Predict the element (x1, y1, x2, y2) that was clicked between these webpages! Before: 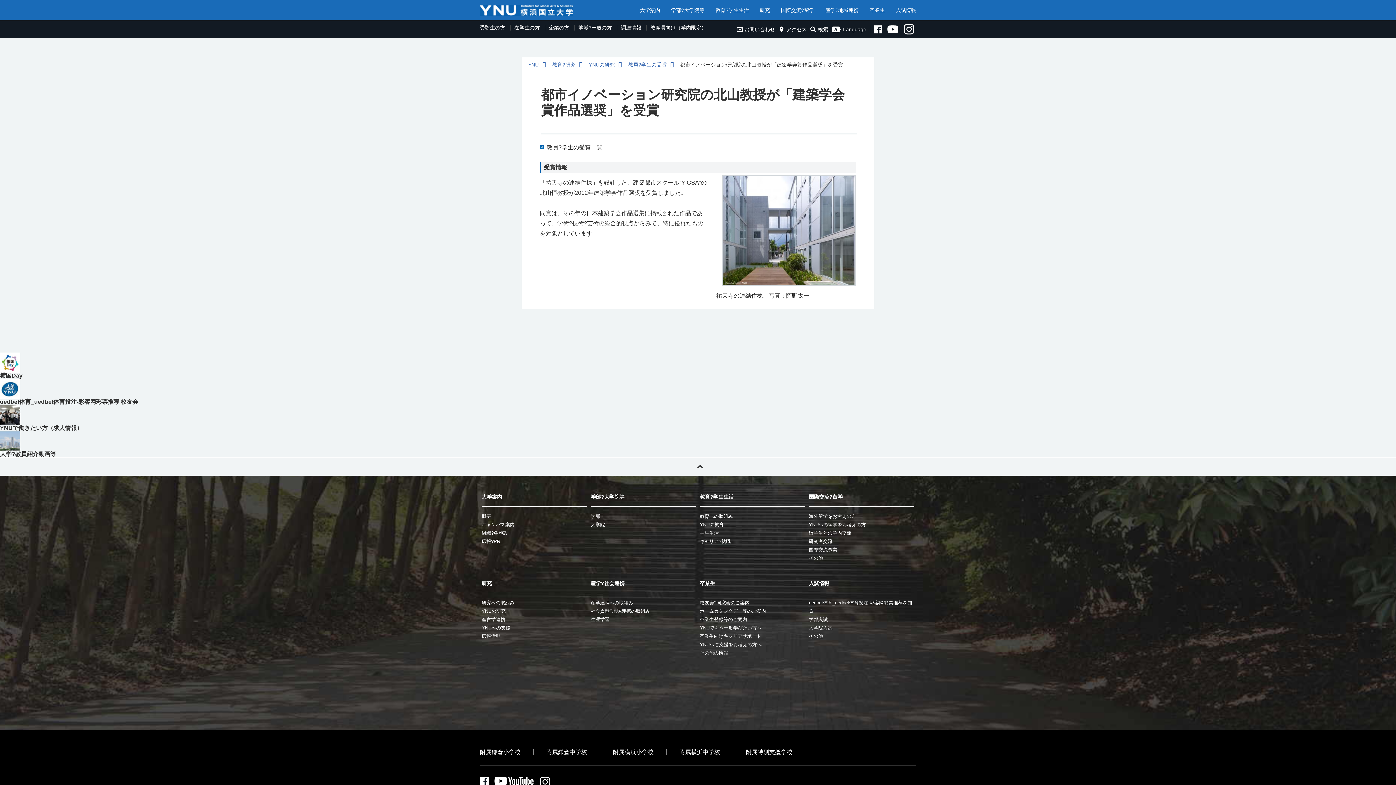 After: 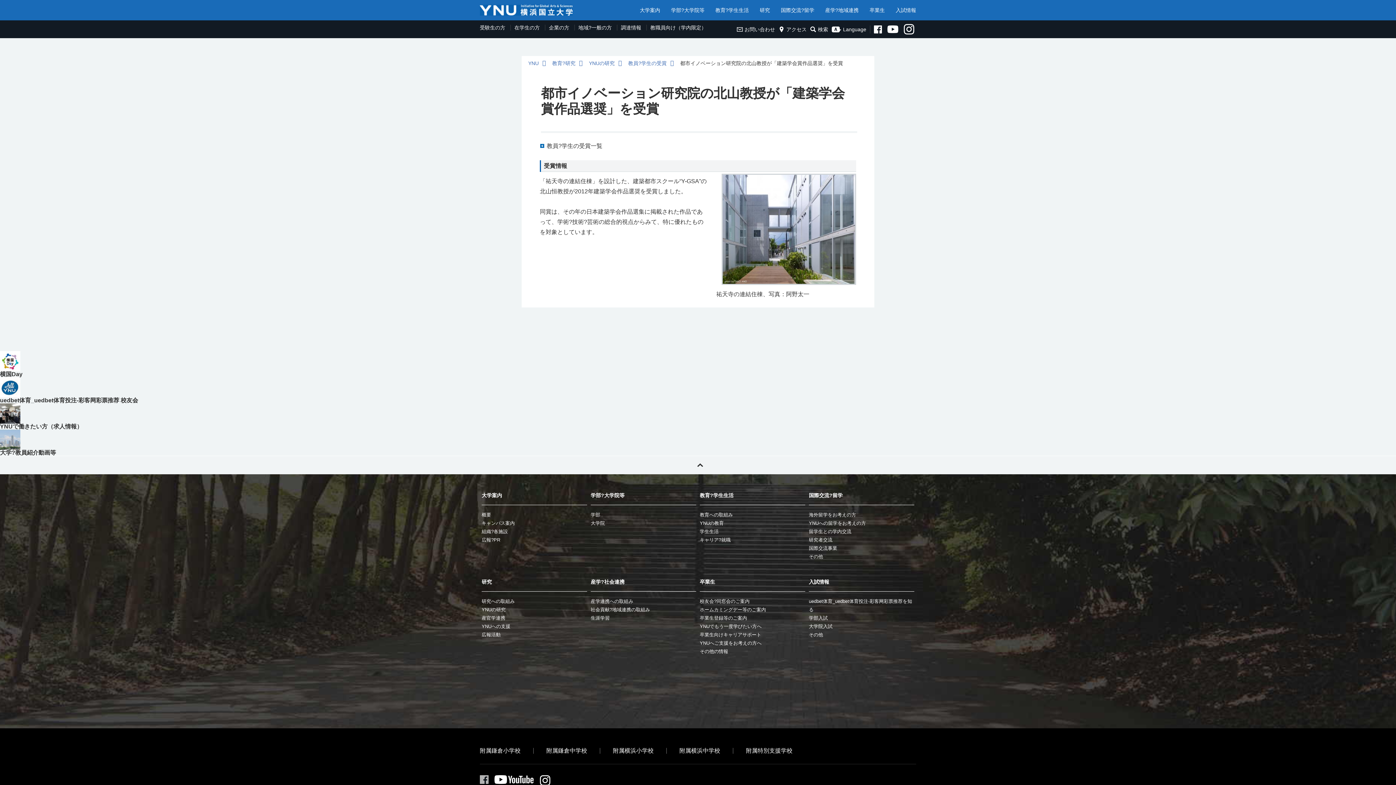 Action: bbox: (480, 780, 488, 786)